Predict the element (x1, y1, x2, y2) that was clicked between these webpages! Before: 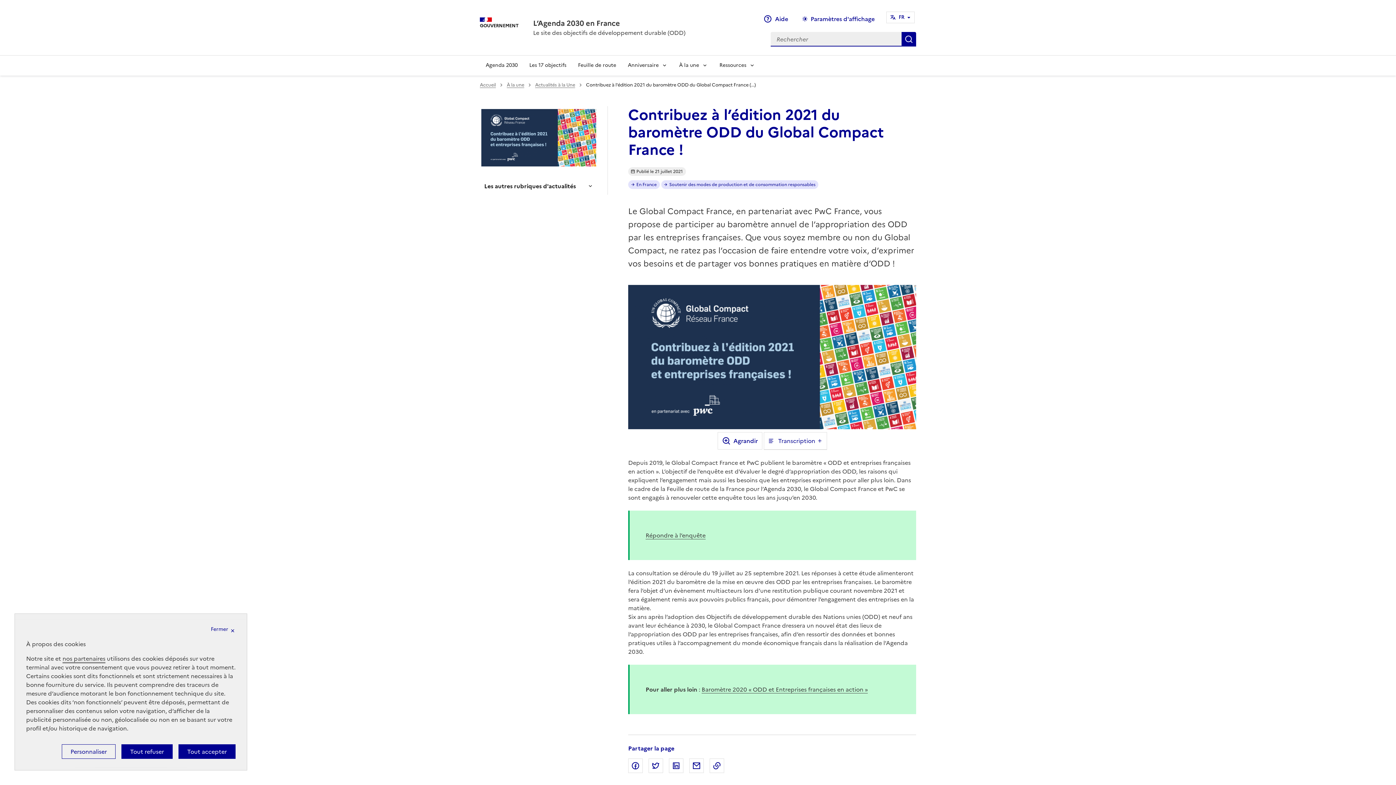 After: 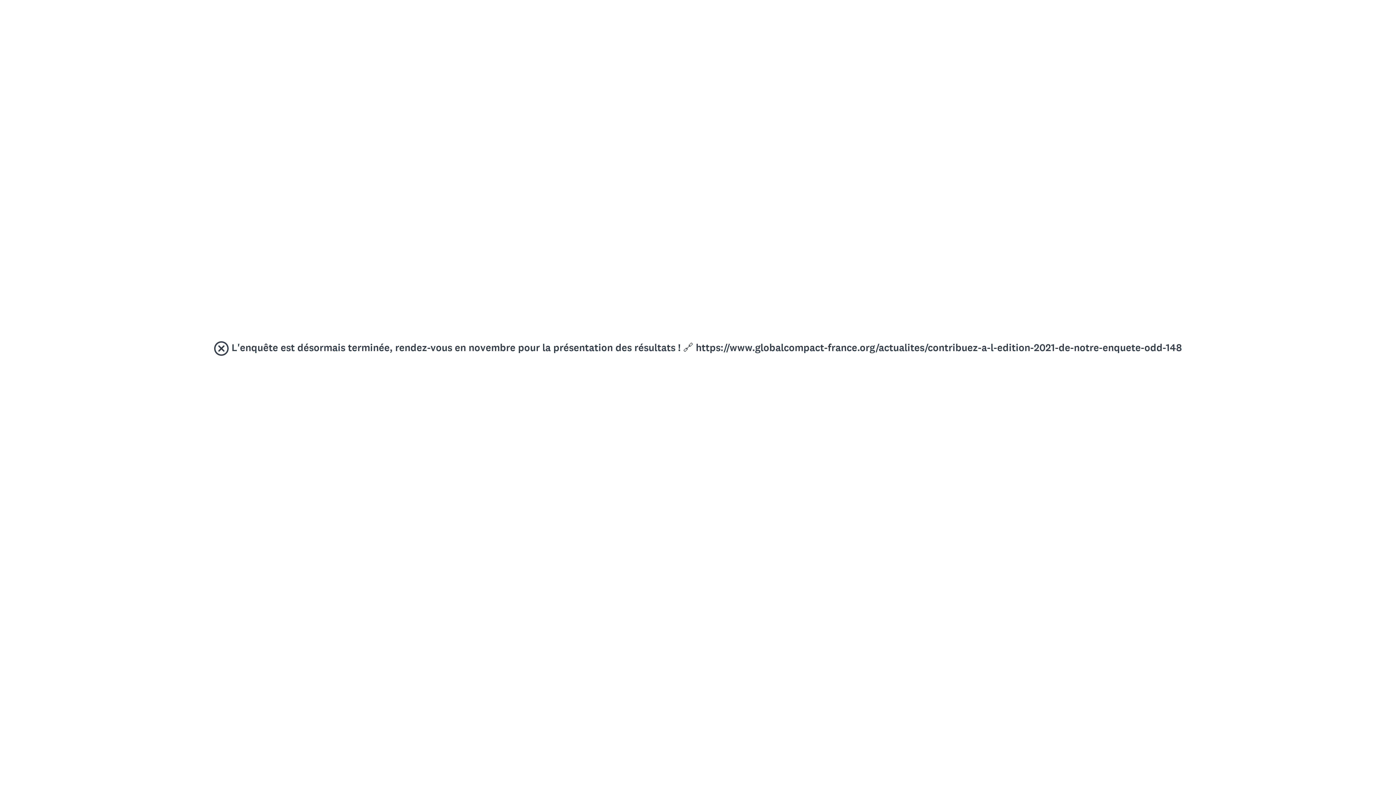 Action: bbox: (645, 531, 705, 539) label: Répondre à l’enquête